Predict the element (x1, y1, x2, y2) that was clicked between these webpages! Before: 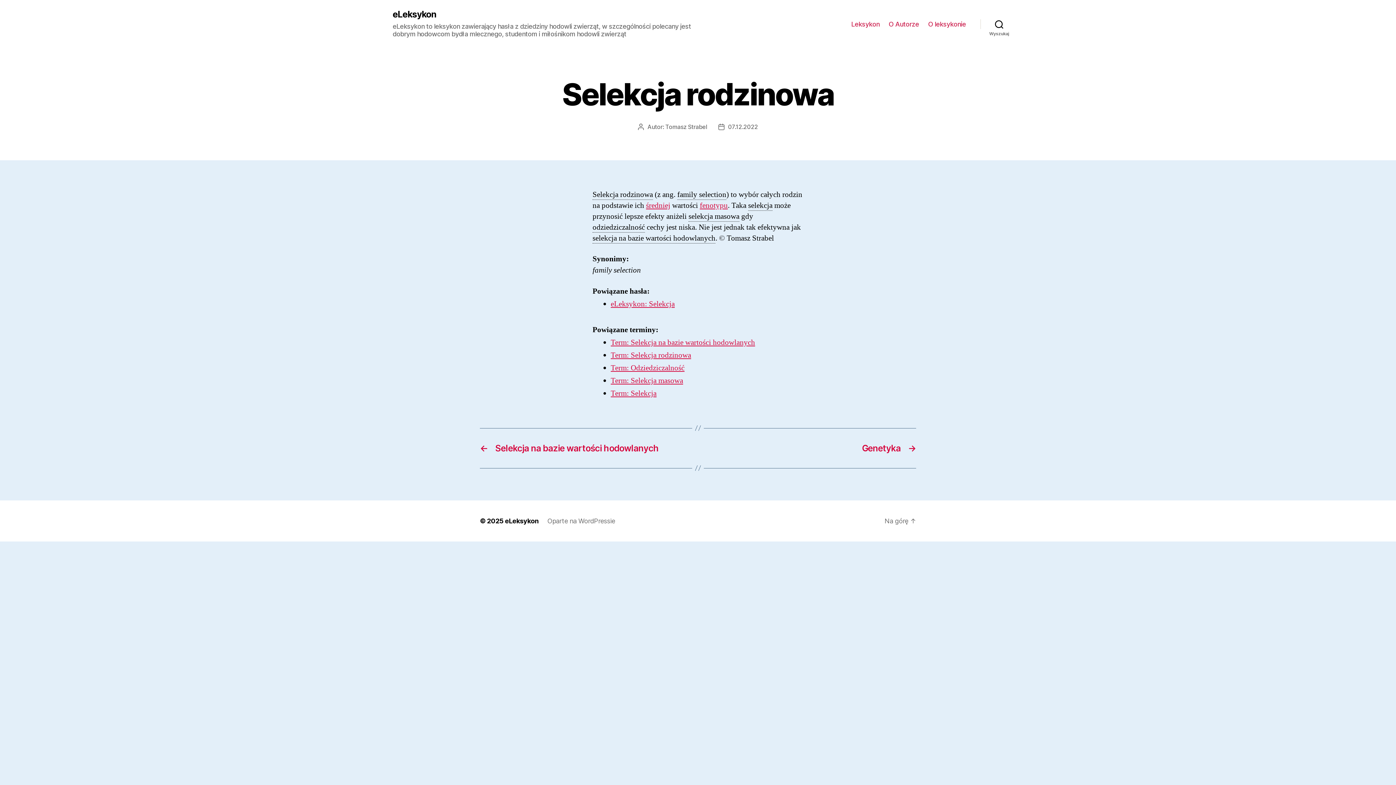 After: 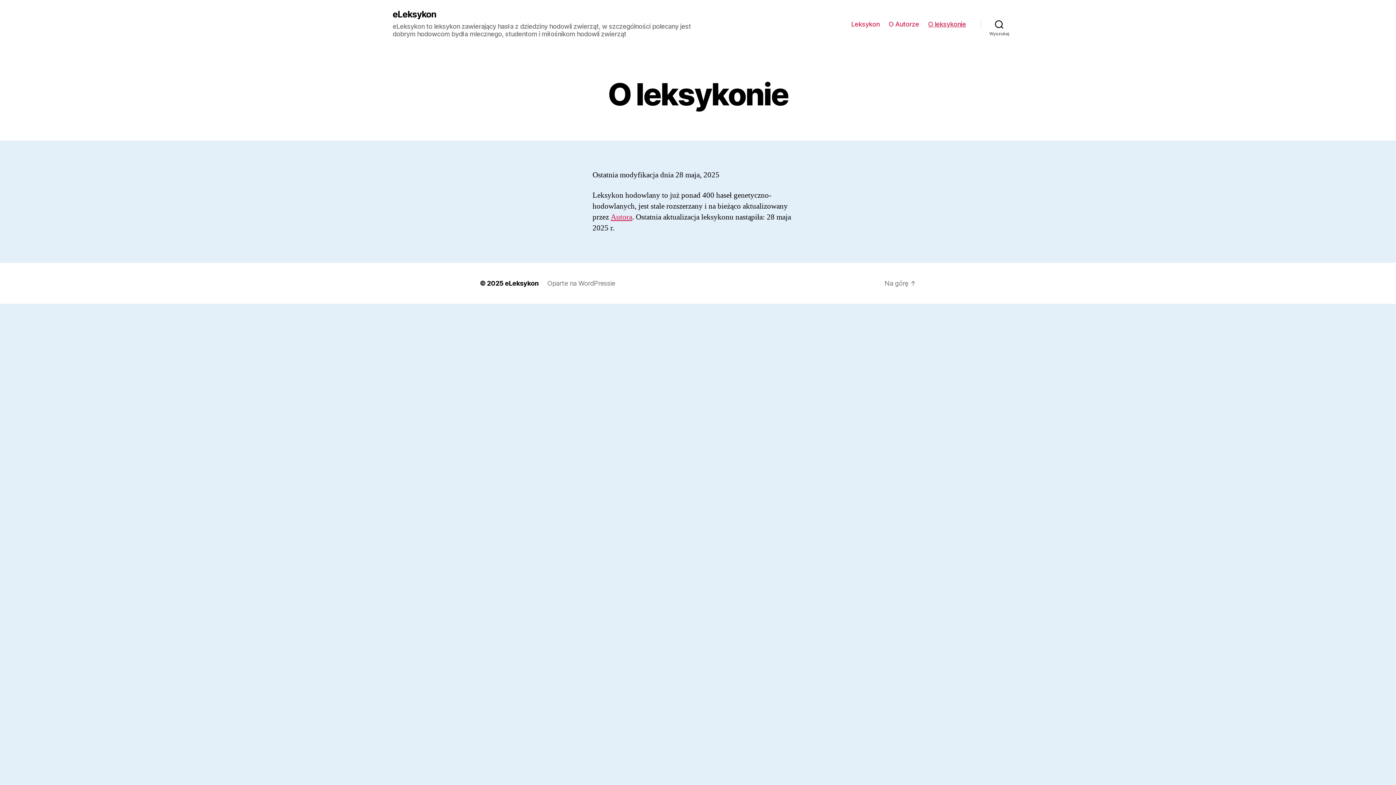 Action: label: O leksykonie bbox: (928, 20, 966, 27)